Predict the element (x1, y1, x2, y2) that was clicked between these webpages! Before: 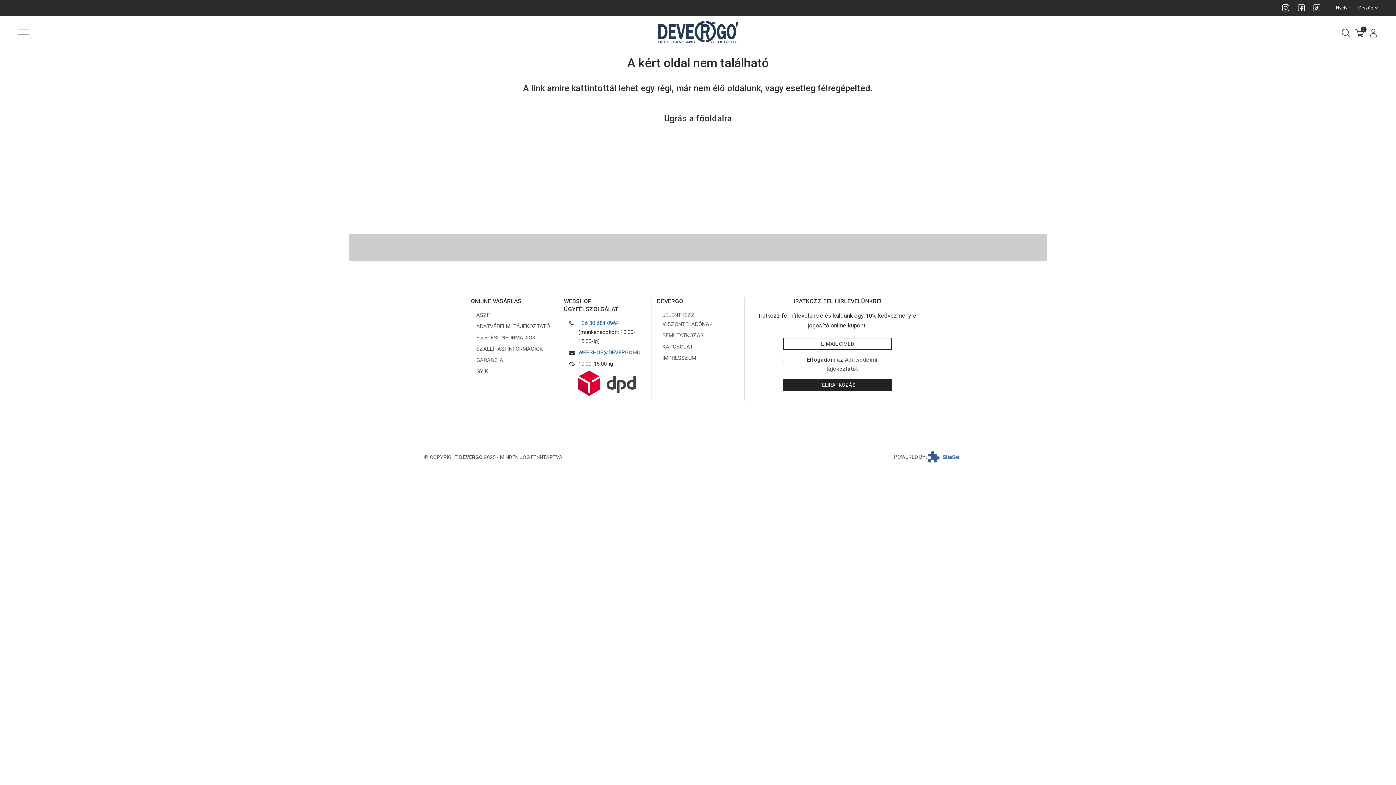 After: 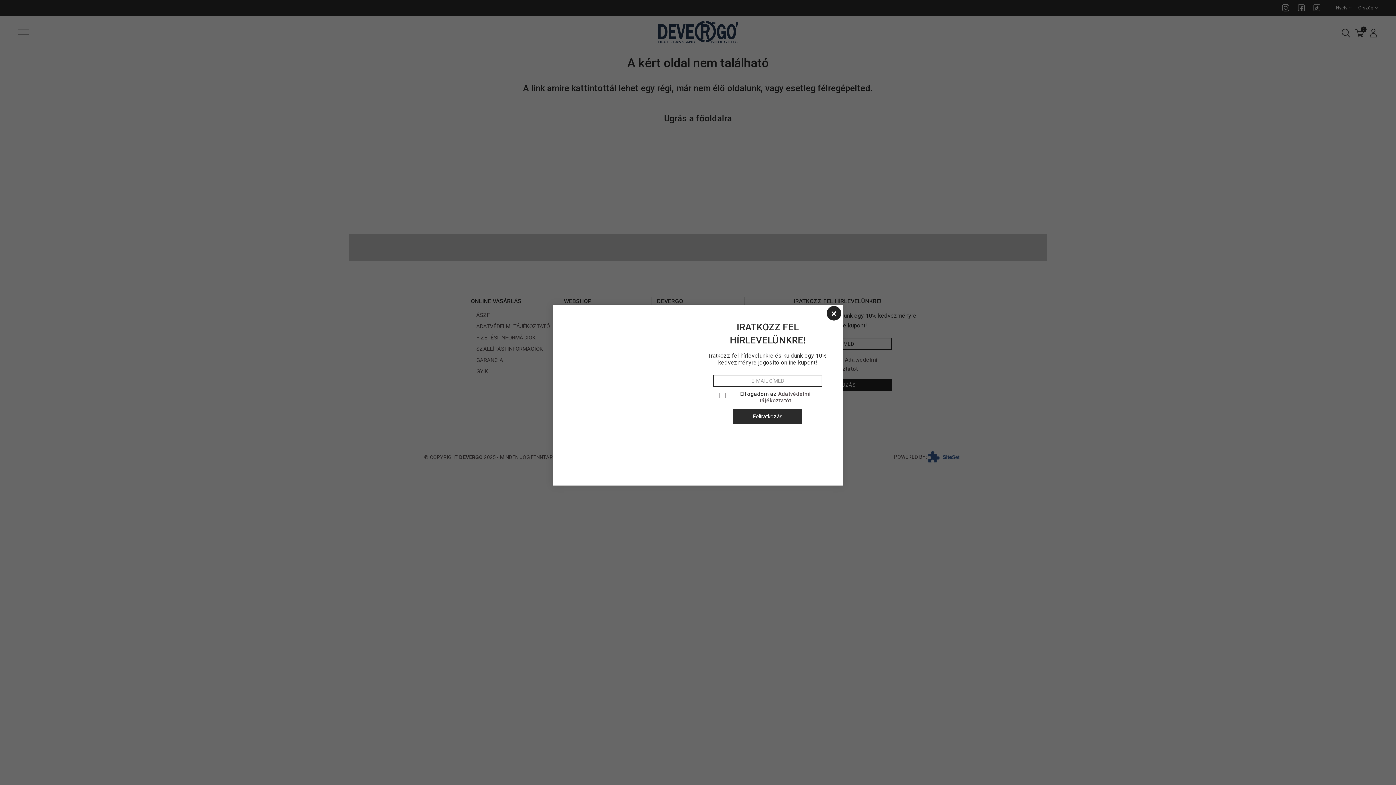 Action: bbox: (1295, 3, 1304, 12)